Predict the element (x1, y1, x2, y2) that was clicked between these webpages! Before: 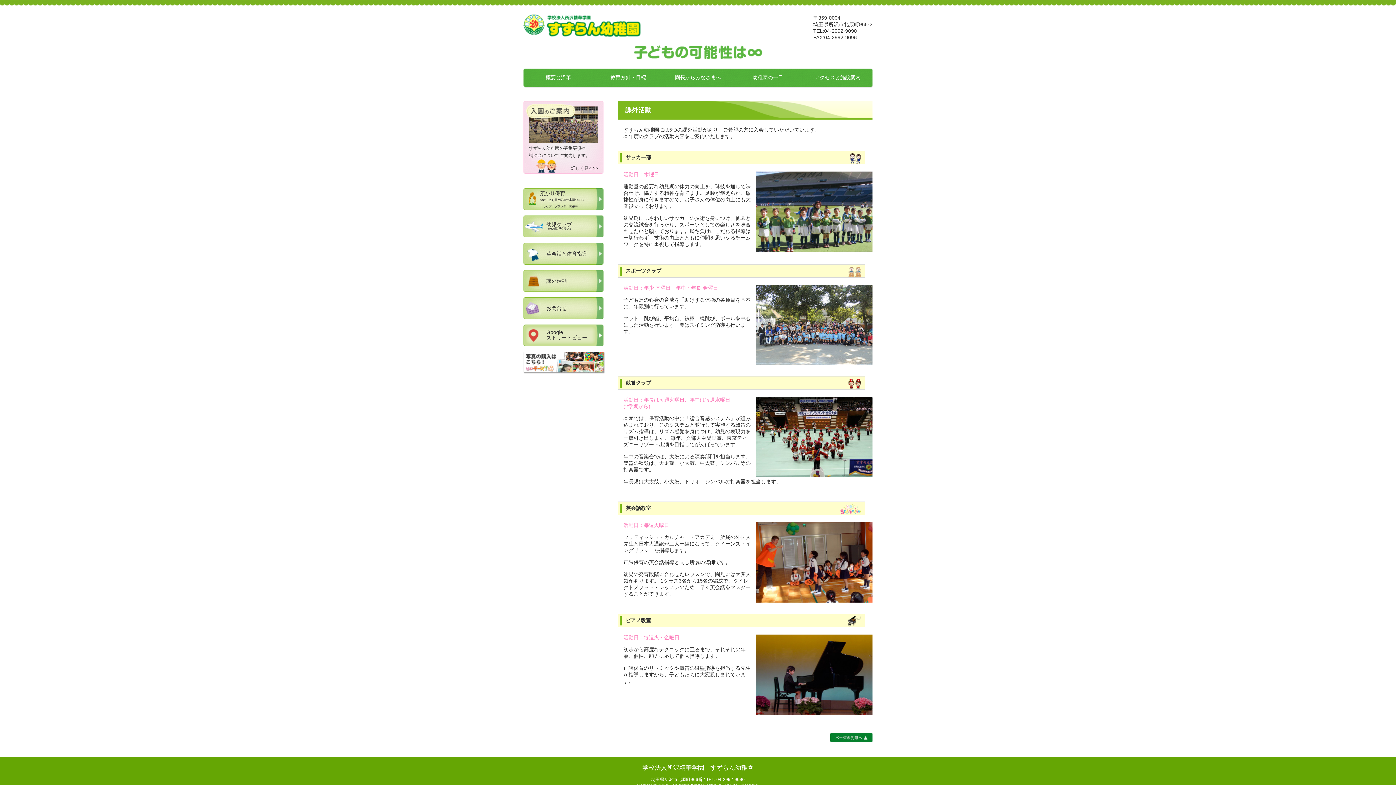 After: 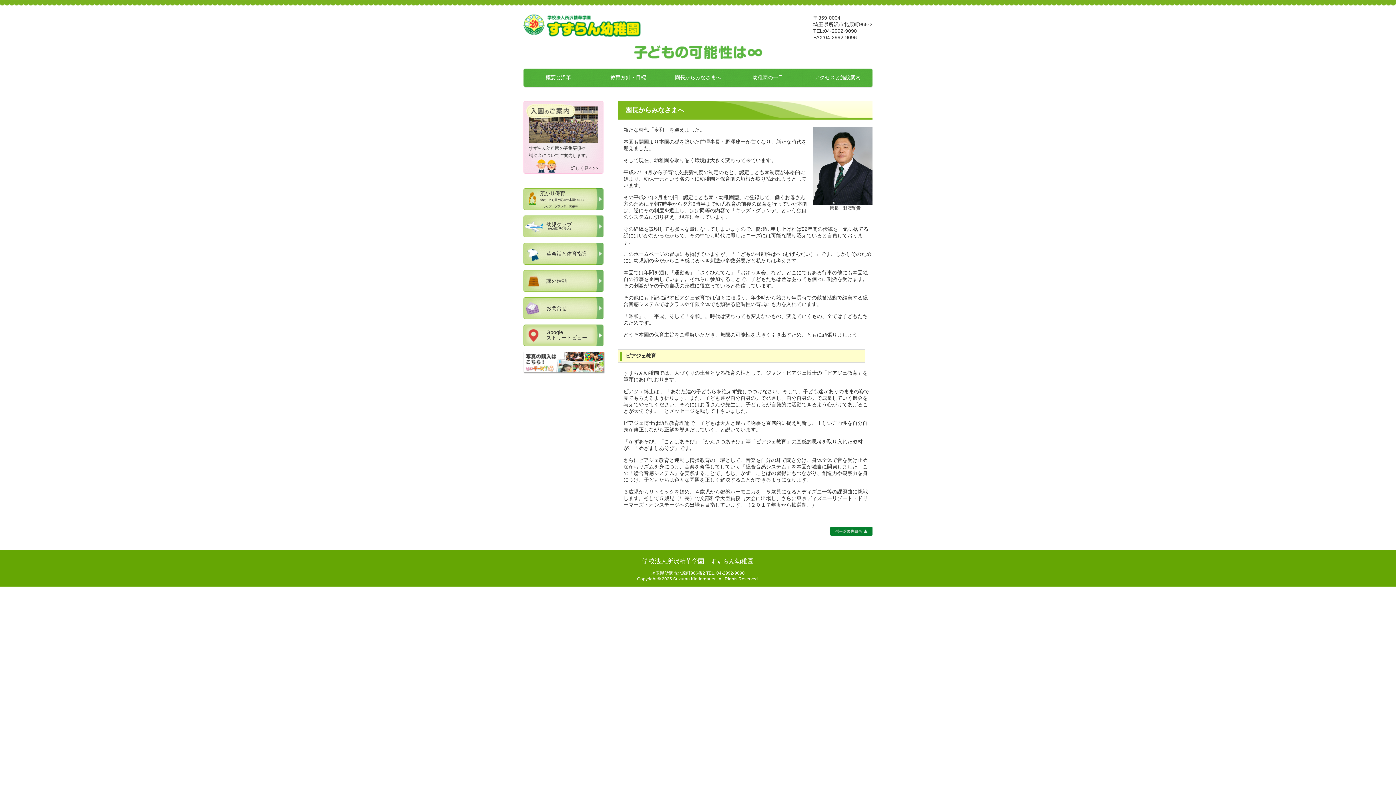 Action: label: 園長からみなさまへ bbox: (663, 68, 733, 86)